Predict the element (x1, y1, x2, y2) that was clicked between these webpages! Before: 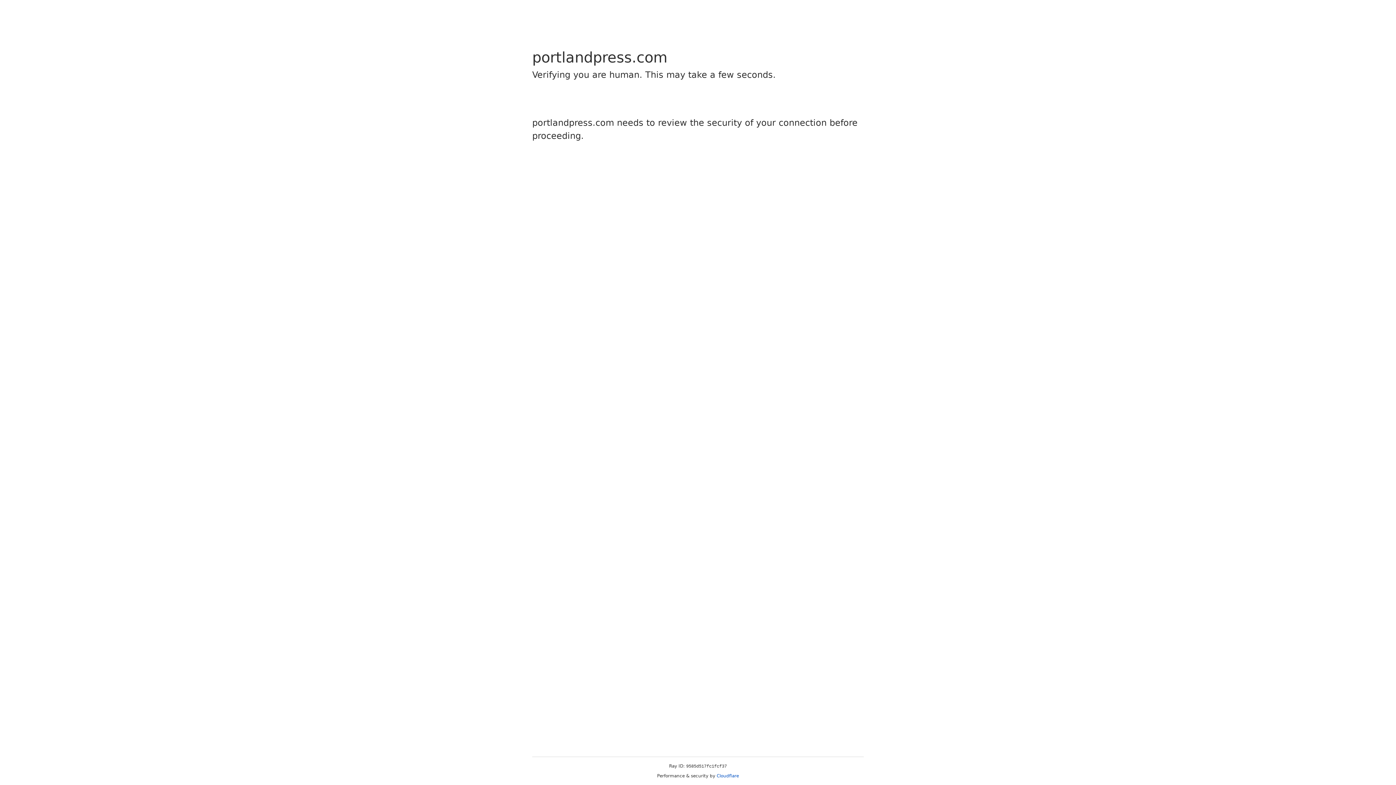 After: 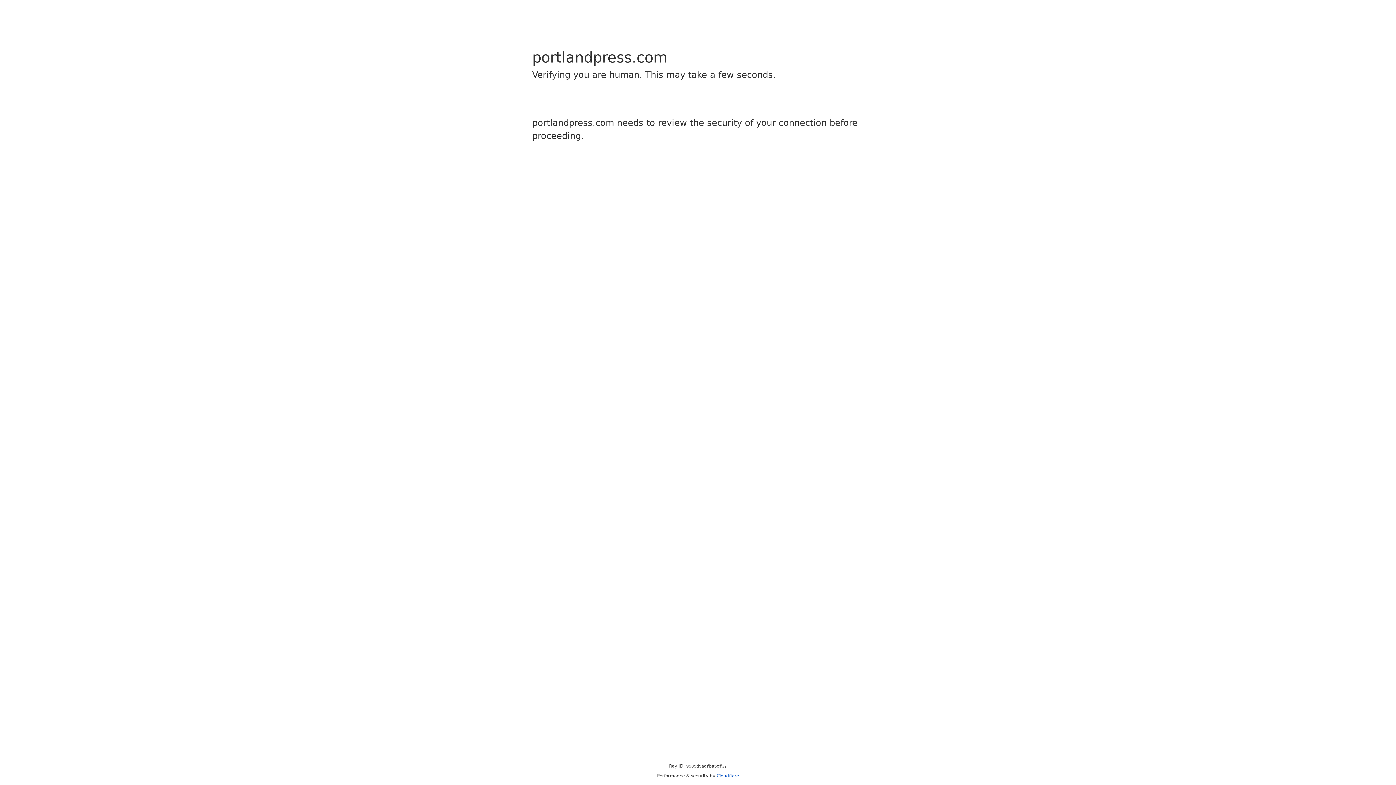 Action: label: Cloudflare bbox: (716, 773, 739, 778)